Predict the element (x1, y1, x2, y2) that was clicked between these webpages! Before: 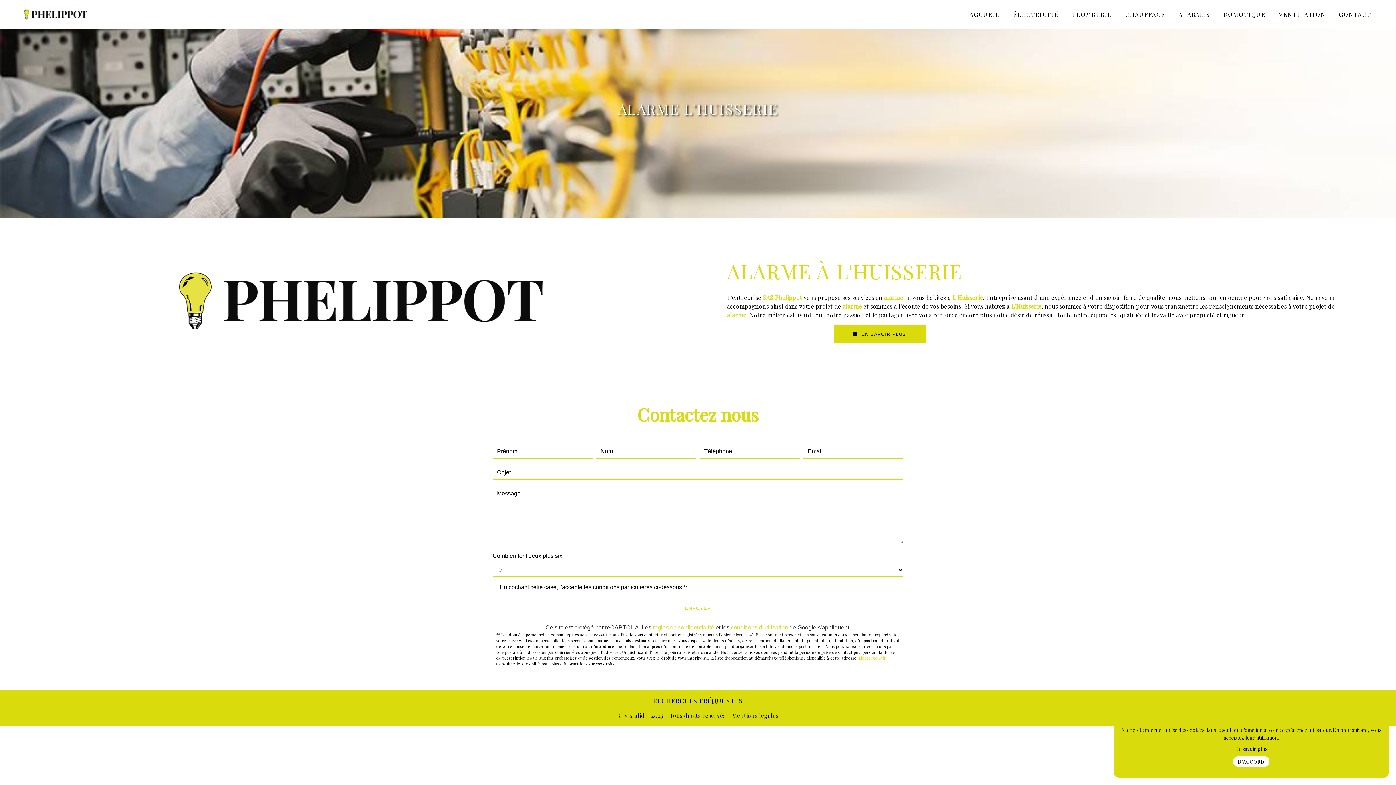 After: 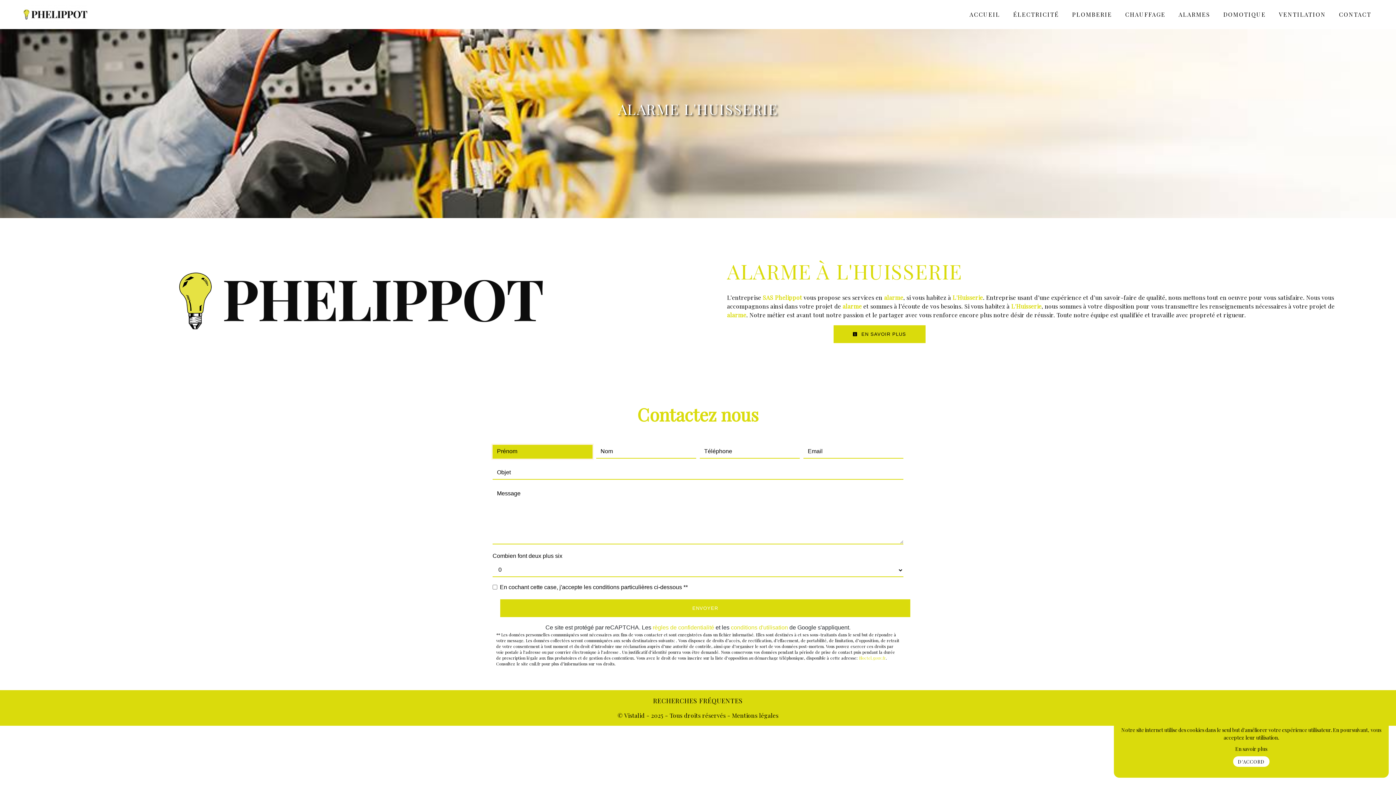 Action: bbox: (492, 599, 903, 617) label: ENVOYER